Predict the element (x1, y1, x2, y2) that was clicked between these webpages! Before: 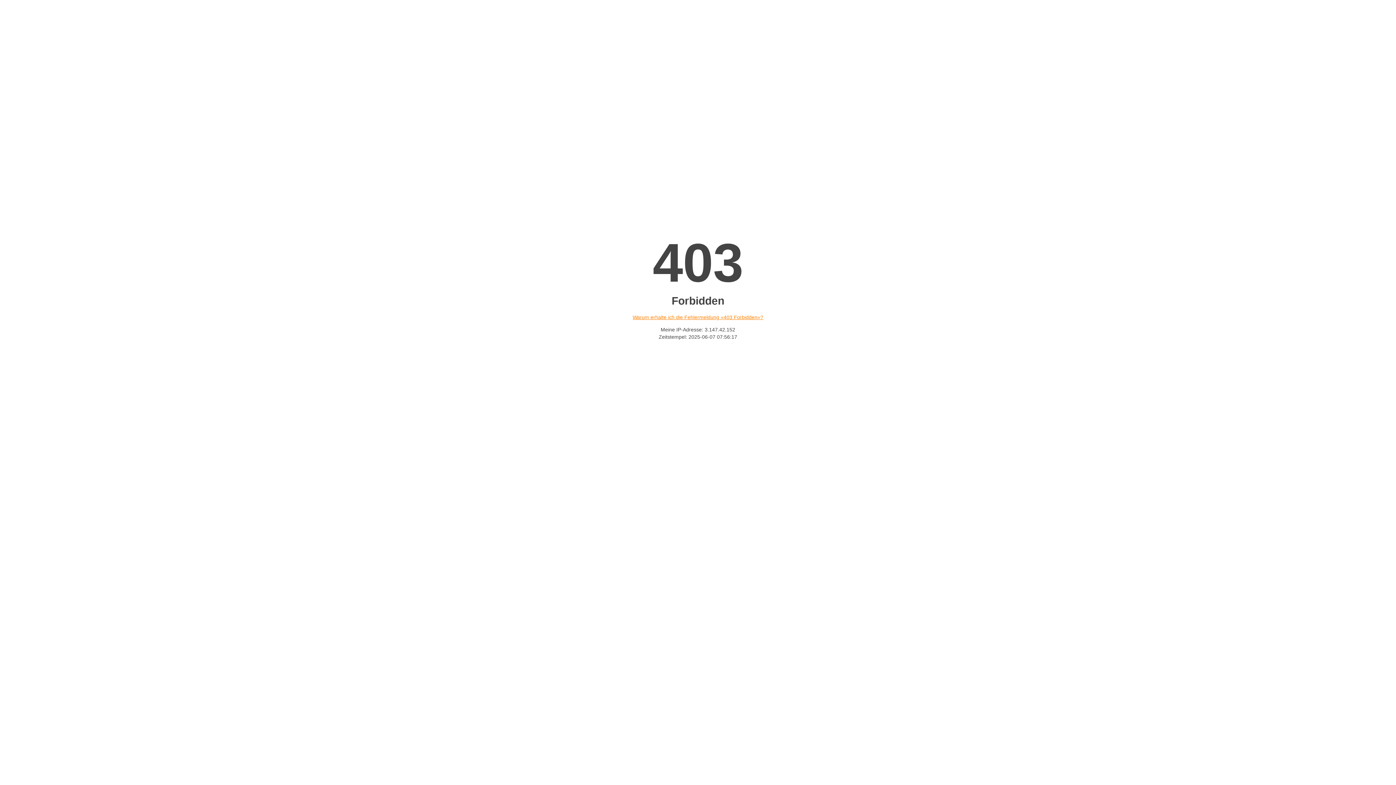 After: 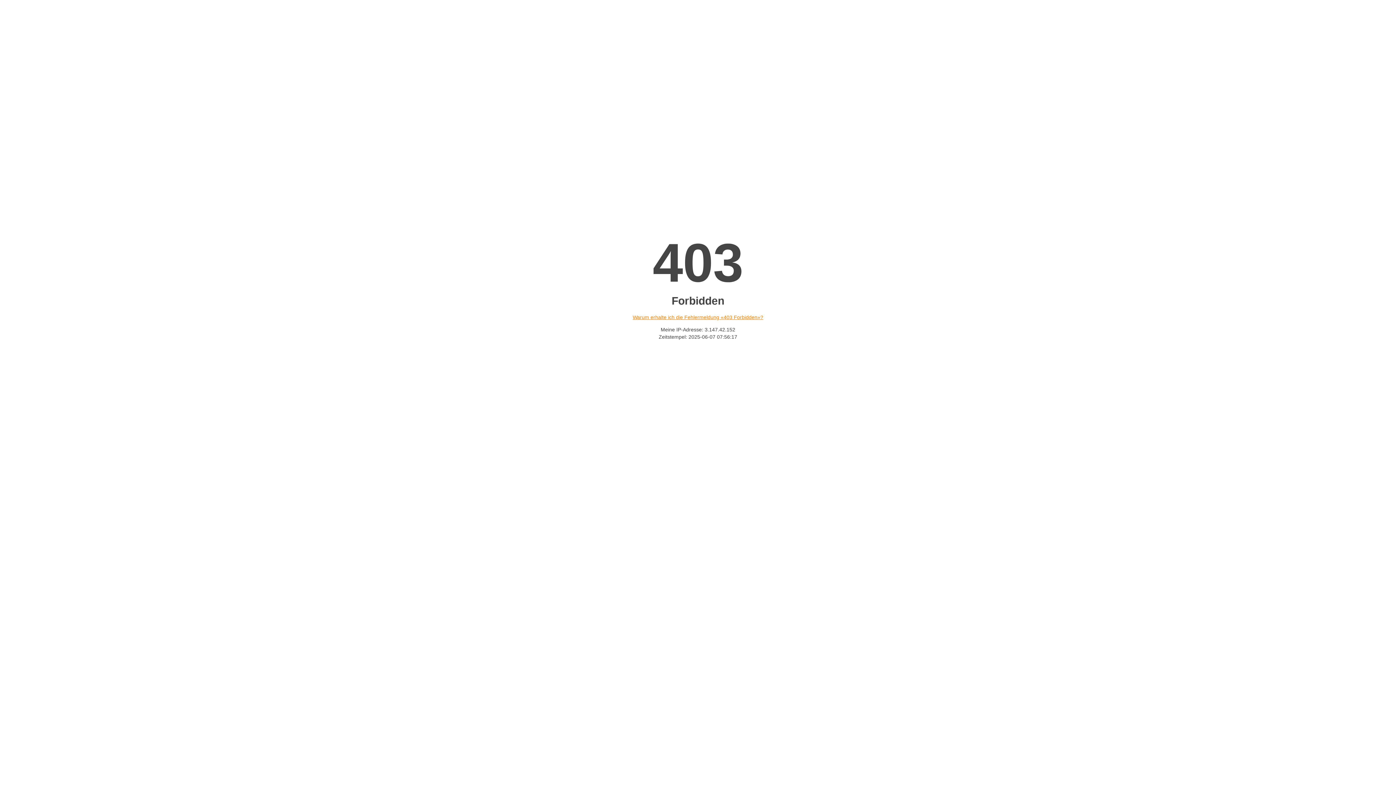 Action: bbox: (632, 314, 763, 320) label: Warum erhalte ich die Fehlermeldung «403 Forbidden»?